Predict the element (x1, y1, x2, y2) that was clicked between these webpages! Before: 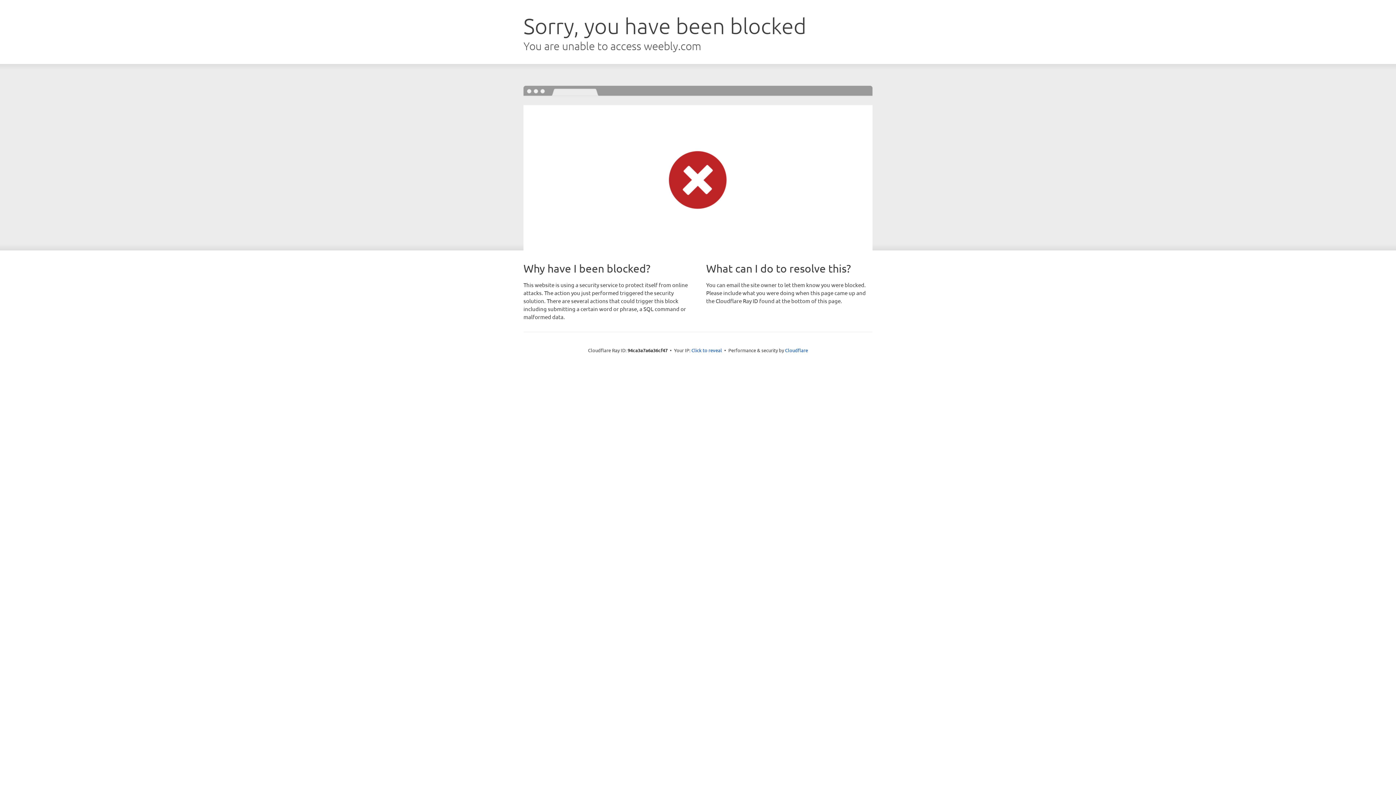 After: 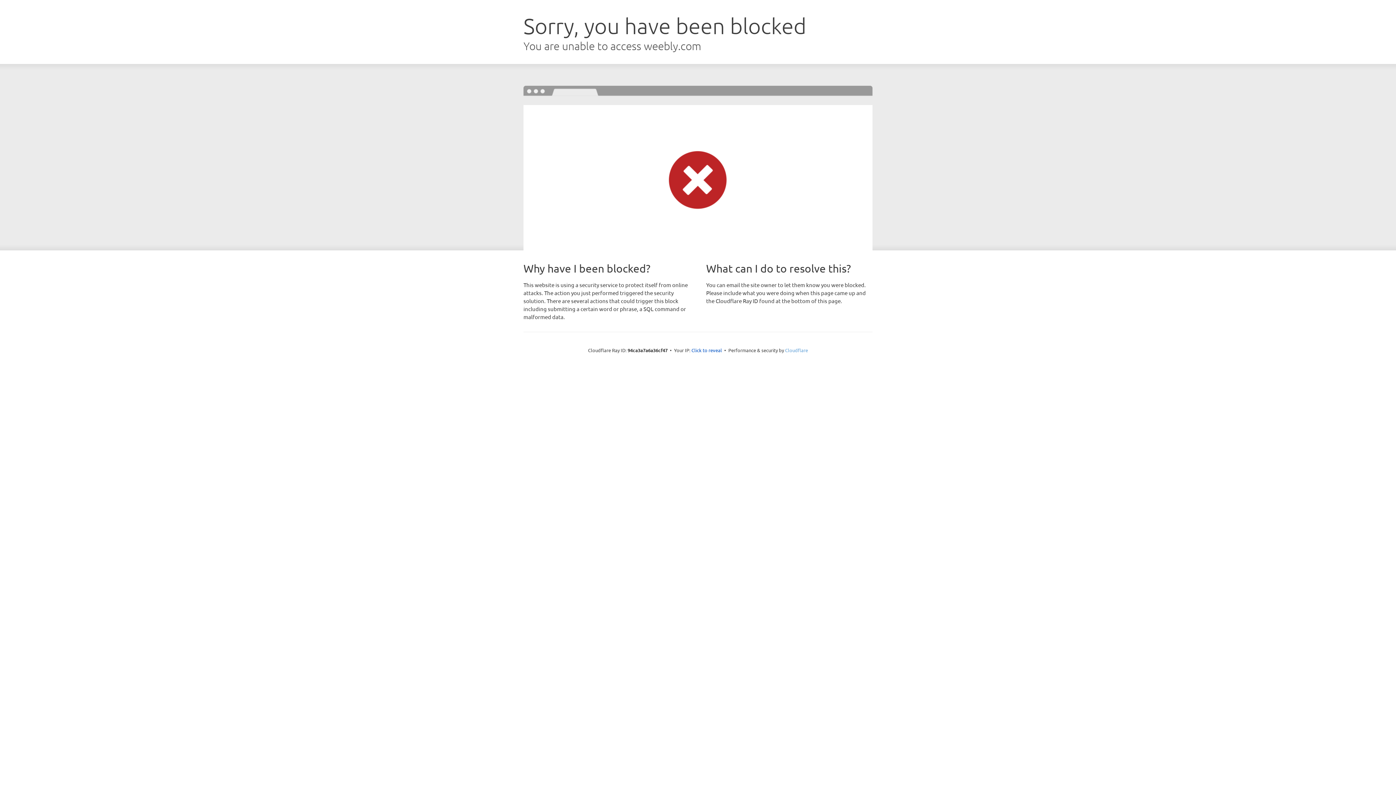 Action: label: Cloudflare bbox: (785, 347, 808, 353)